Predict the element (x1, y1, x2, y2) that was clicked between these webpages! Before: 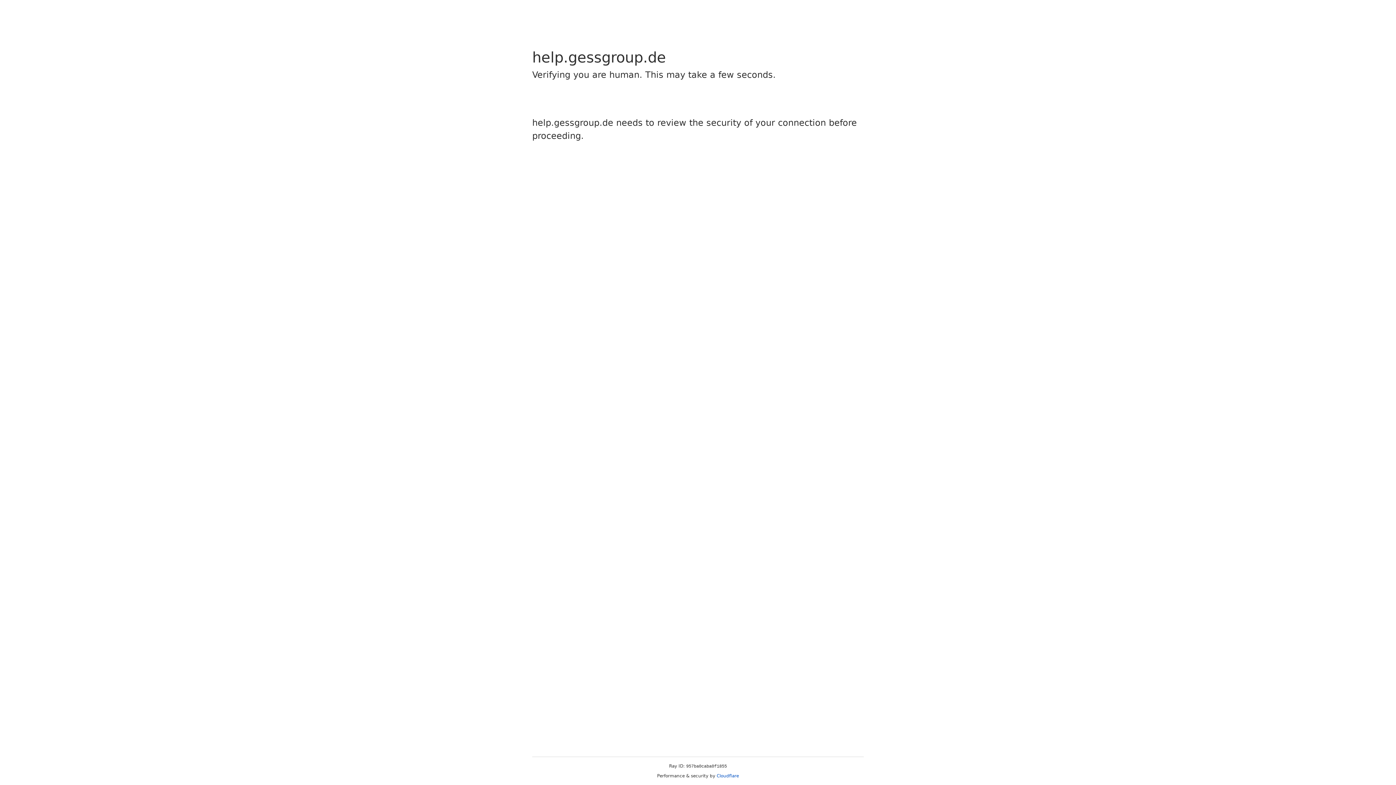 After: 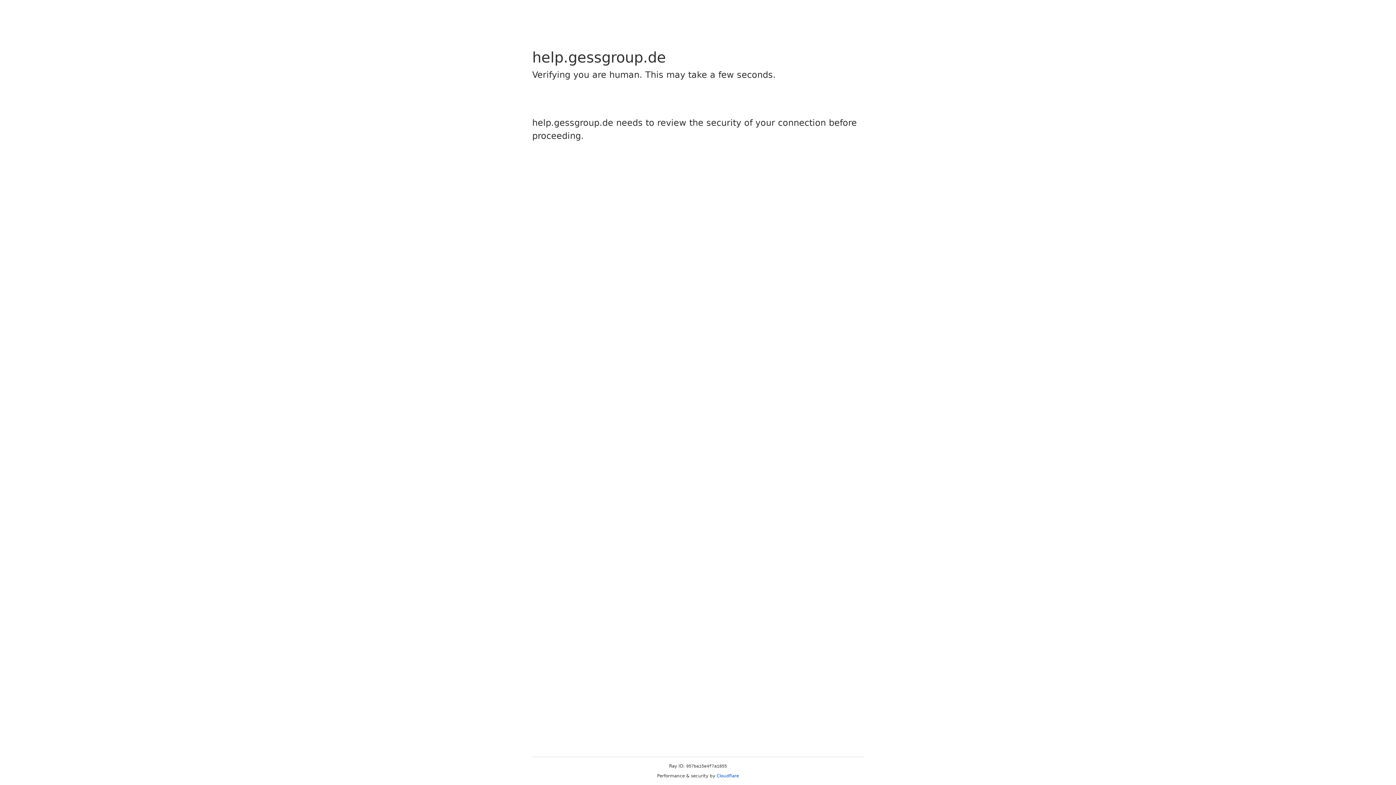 Action: label: Cloudflare bbox: (716, 773, 739, 778)